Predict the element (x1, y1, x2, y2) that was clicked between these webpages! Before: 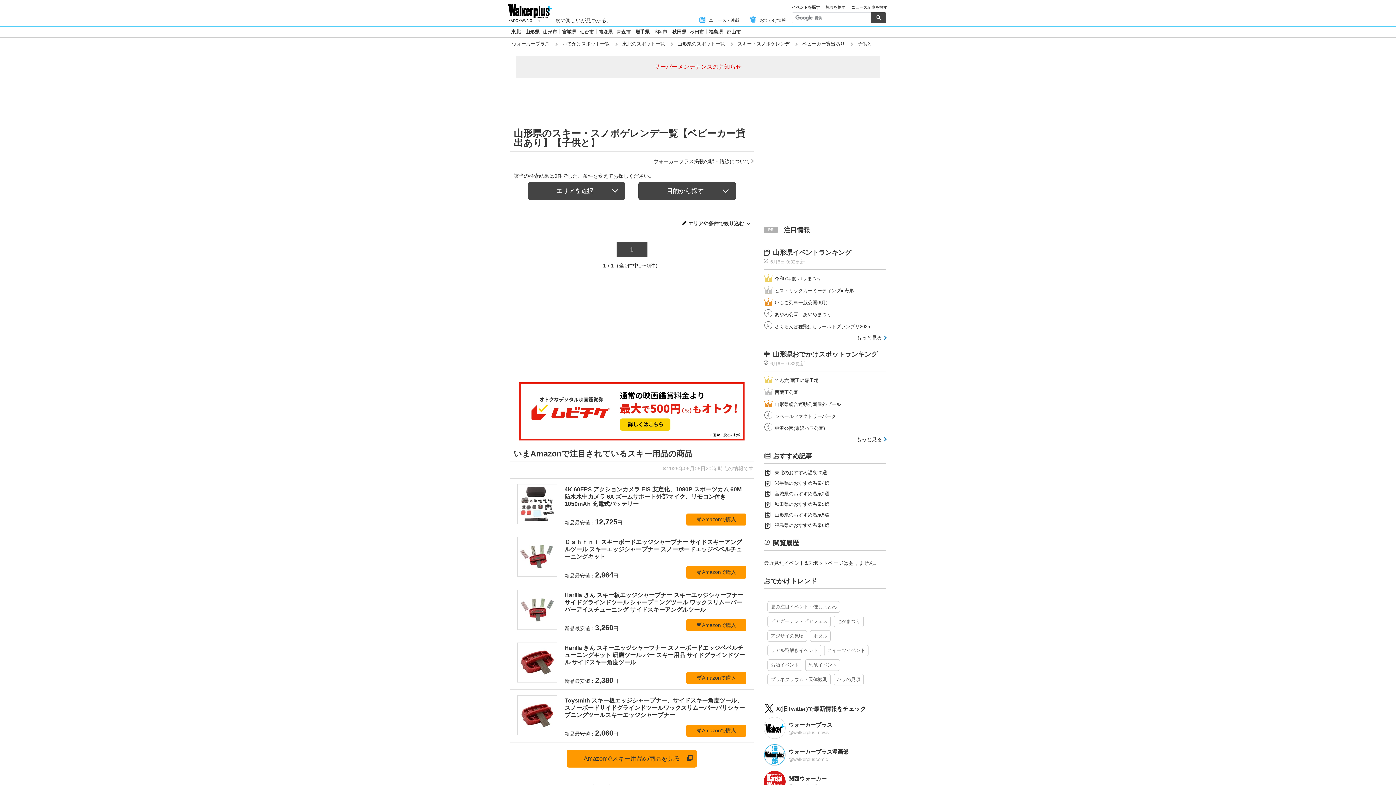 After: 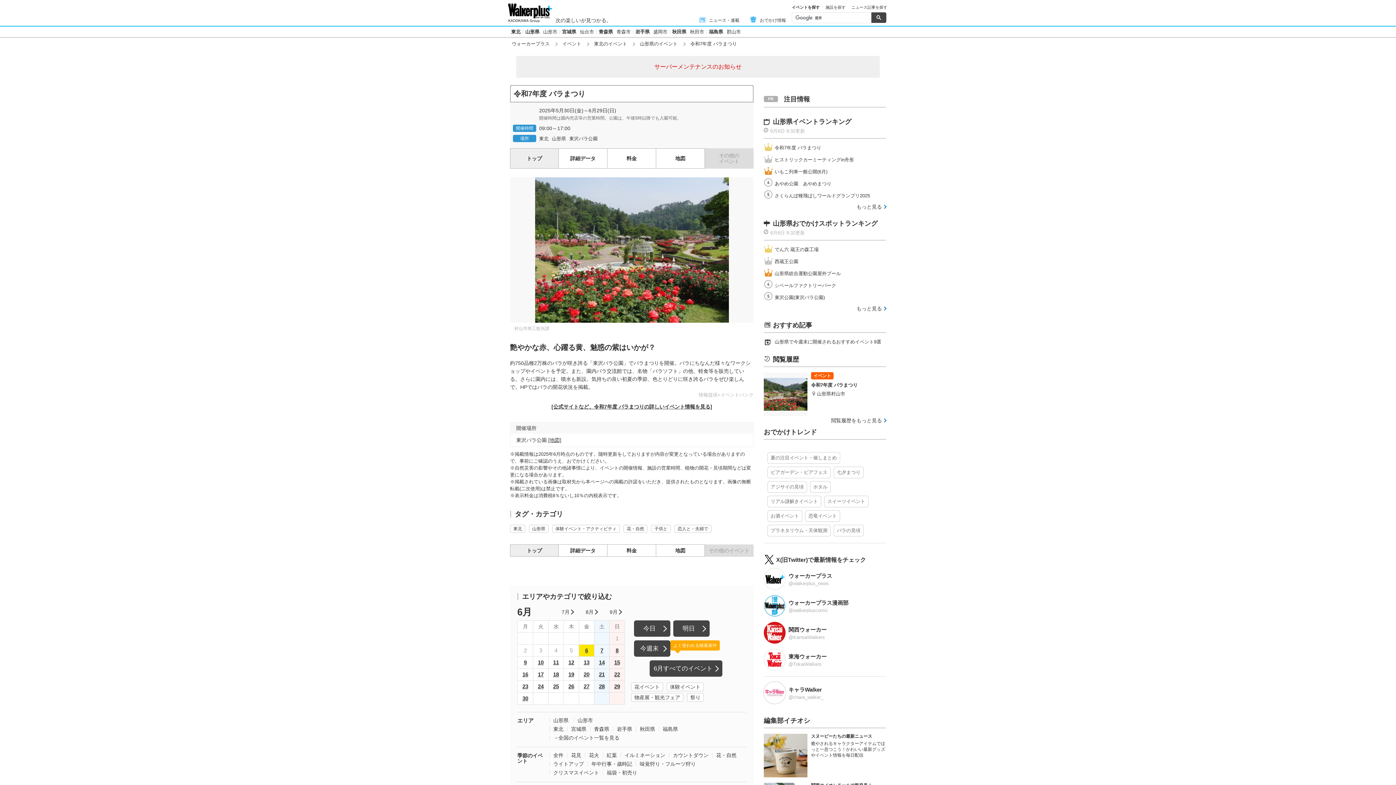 Action: label: 令和7年度 バラまつり bbox: (774, 276, 821, 281)